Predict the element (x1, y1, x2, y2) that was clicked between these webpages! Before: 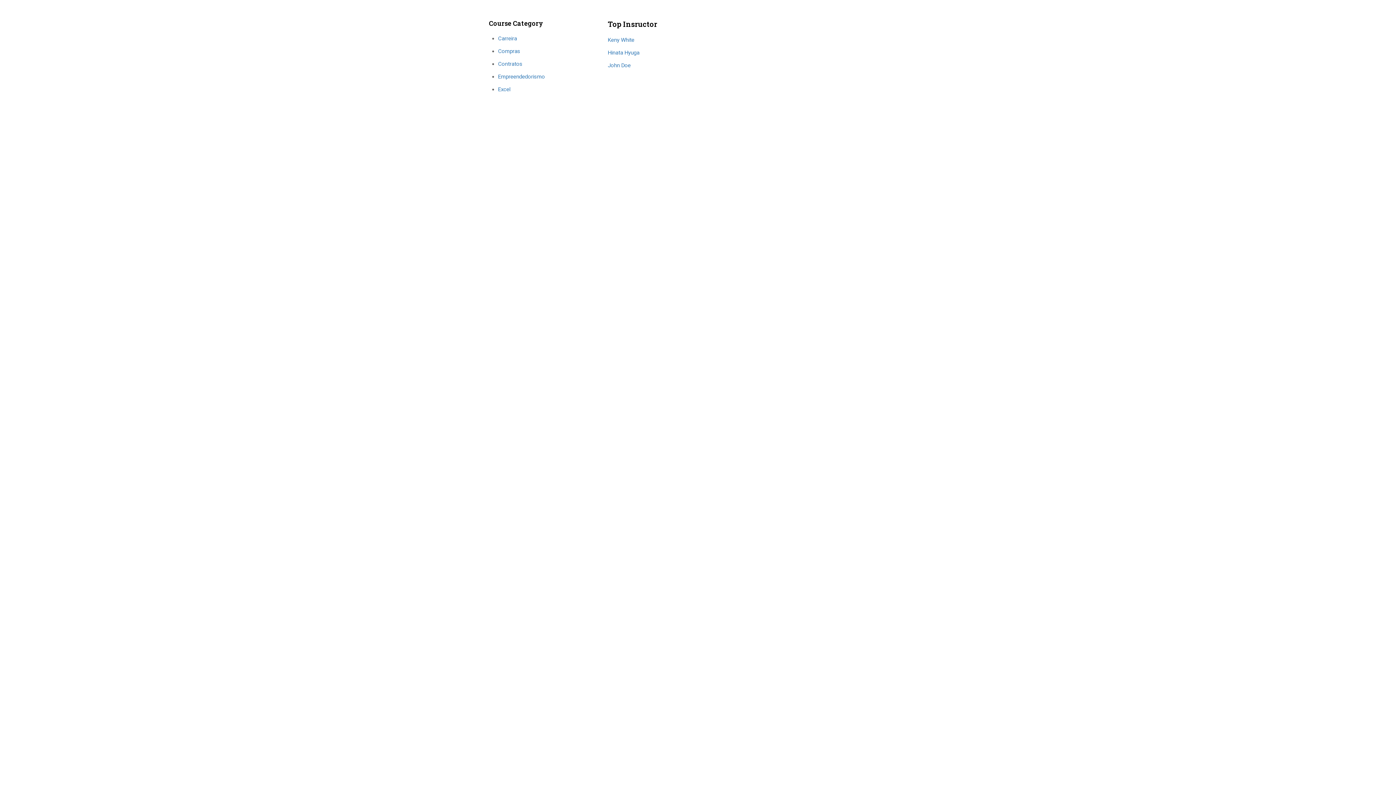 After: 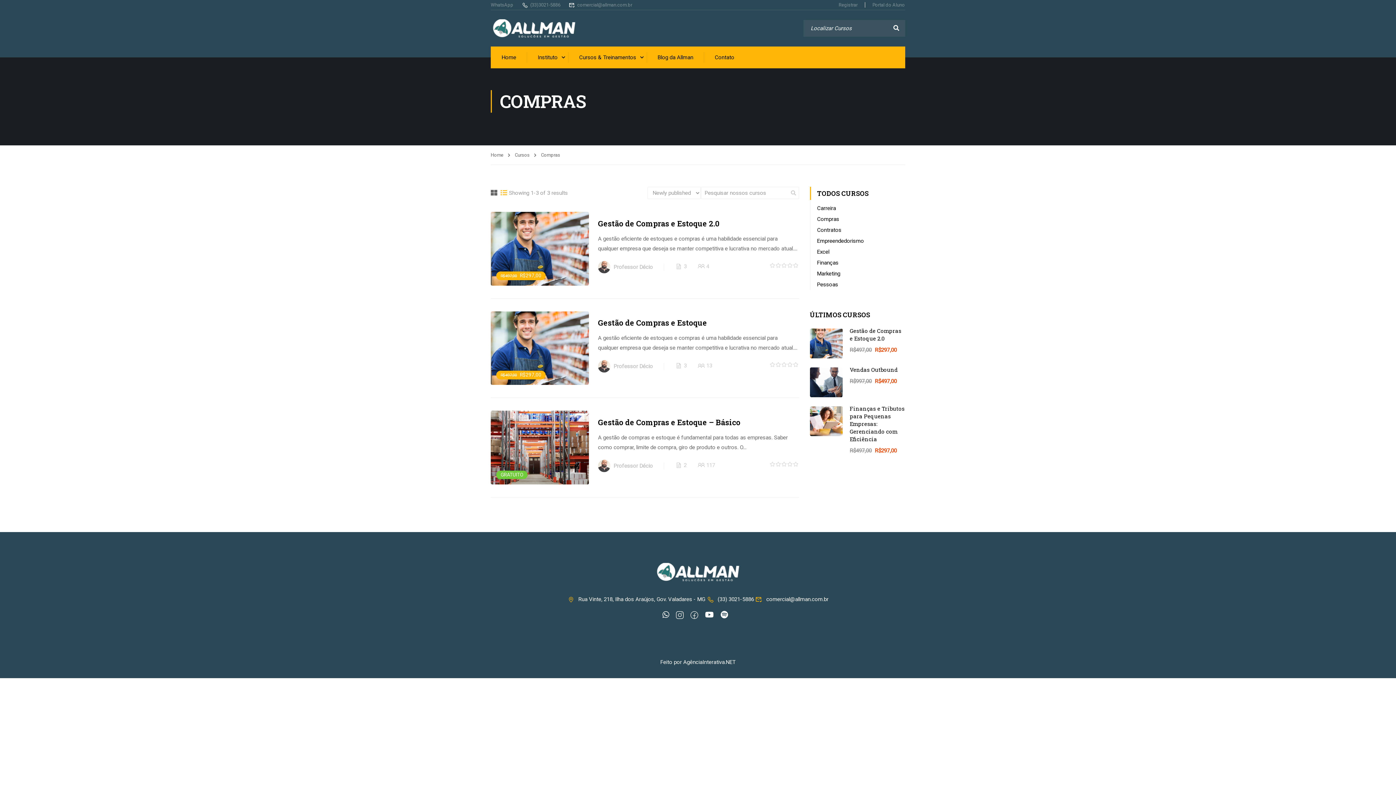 Action: label: Compras bbox: (498, 46, 520, 59)